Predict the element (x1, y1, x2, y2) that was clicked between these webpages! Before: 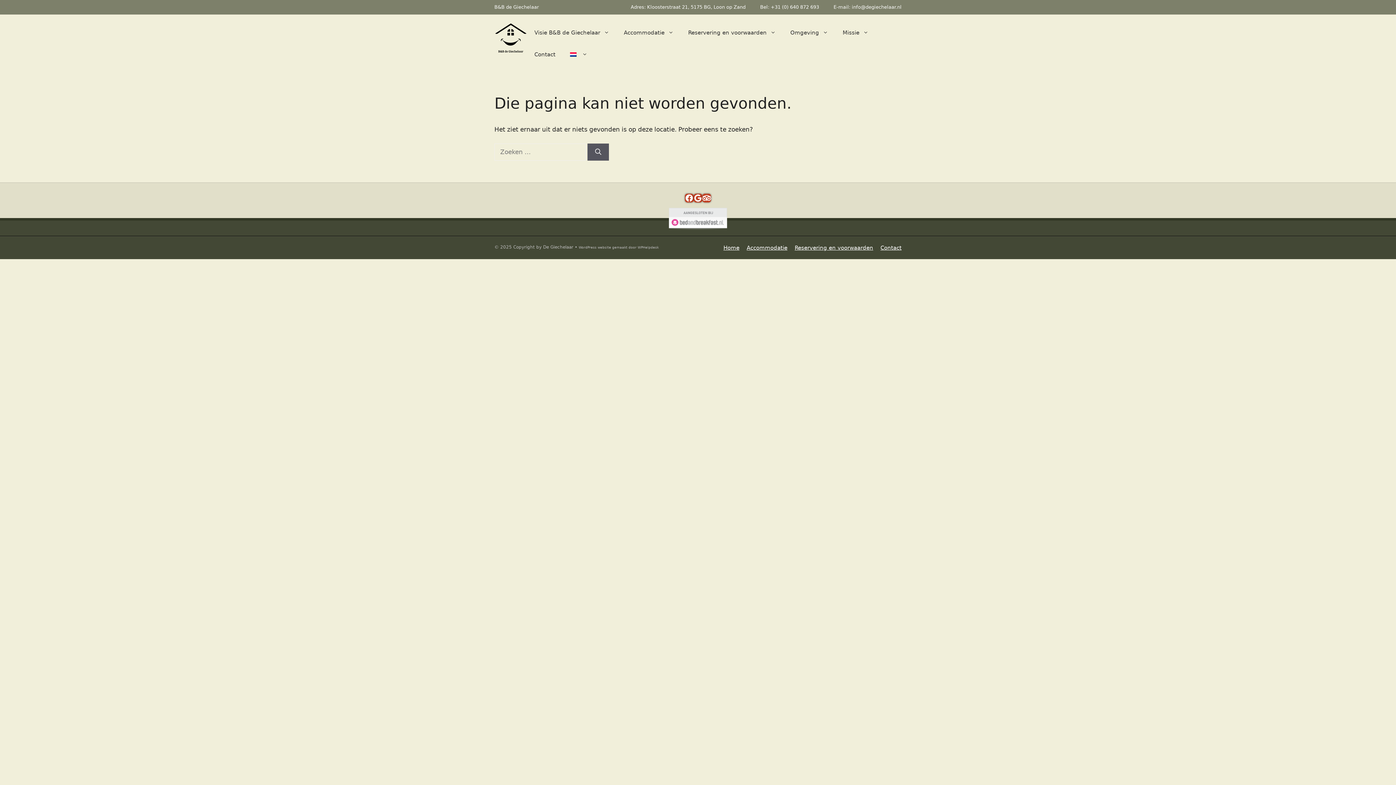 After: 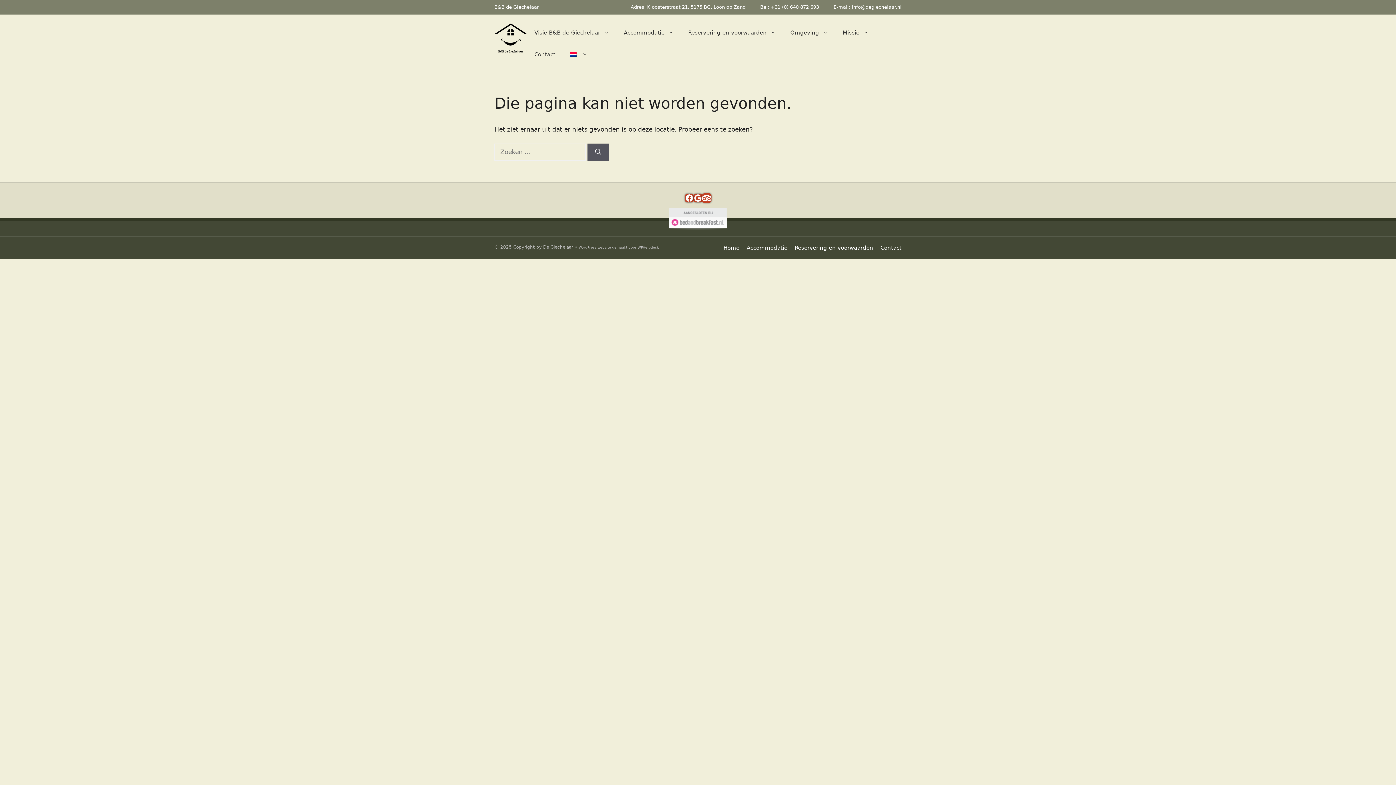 Action: label: Link to Tripadvisor reviews bbox: (702, 193, 711, 202)